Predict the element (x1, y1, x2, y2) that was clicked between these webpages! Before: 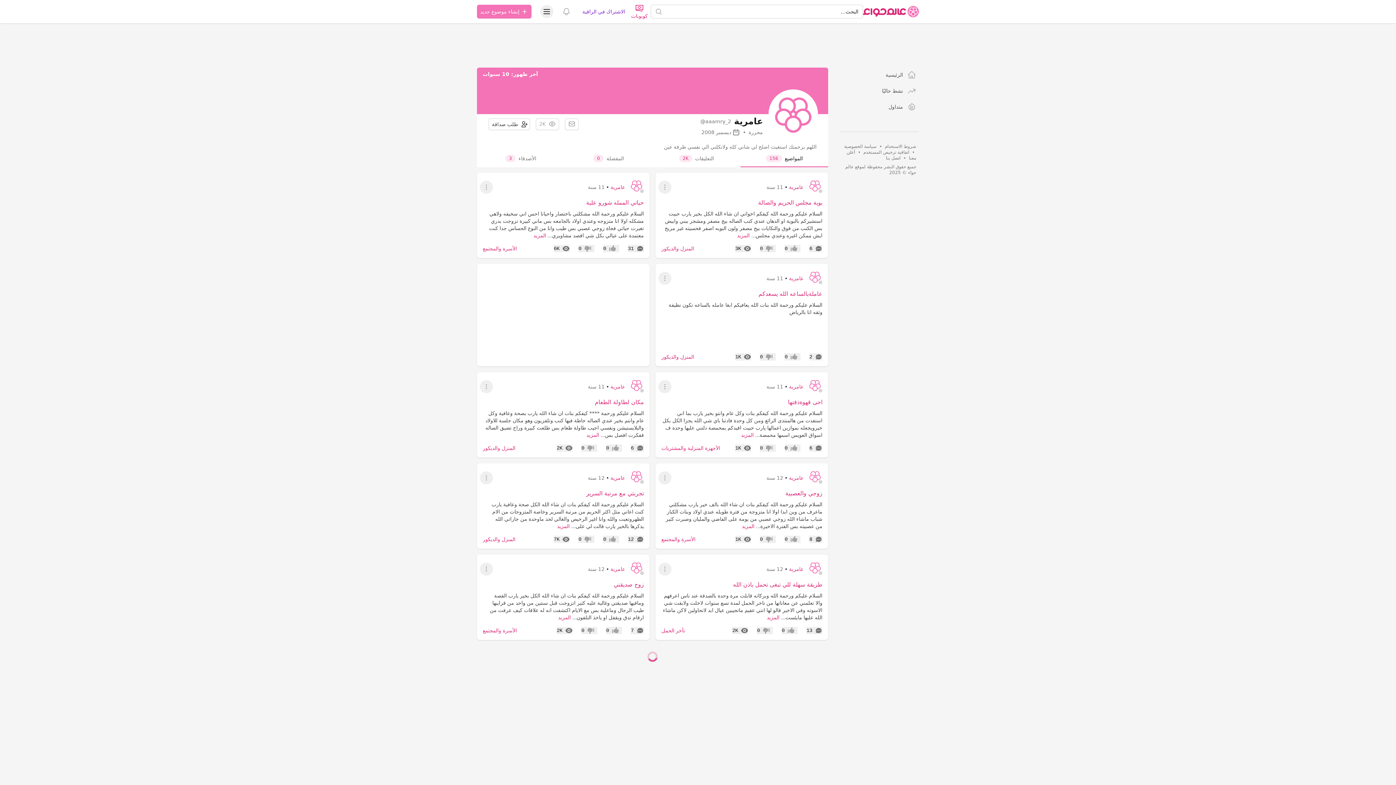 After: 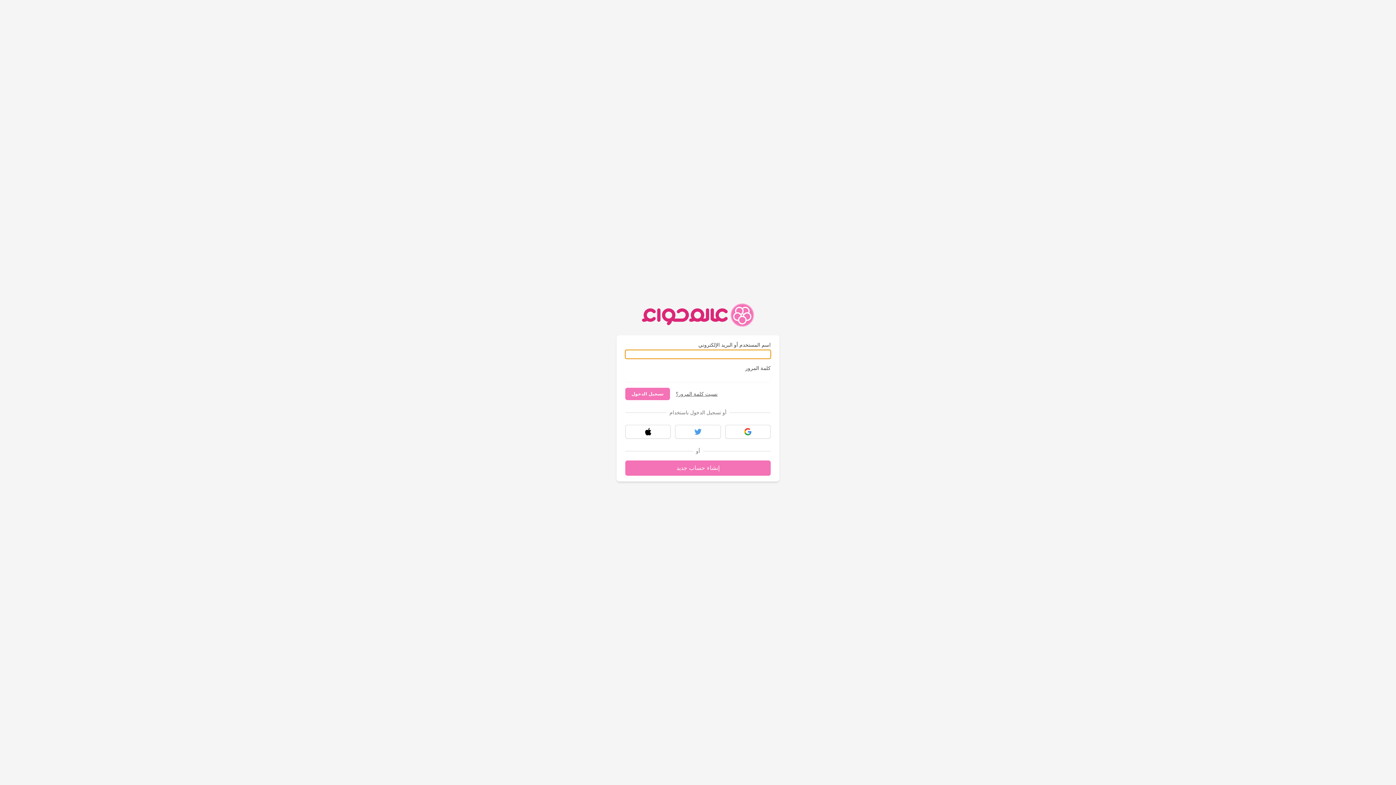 Action: bbox: (565, 118, 578, 130)